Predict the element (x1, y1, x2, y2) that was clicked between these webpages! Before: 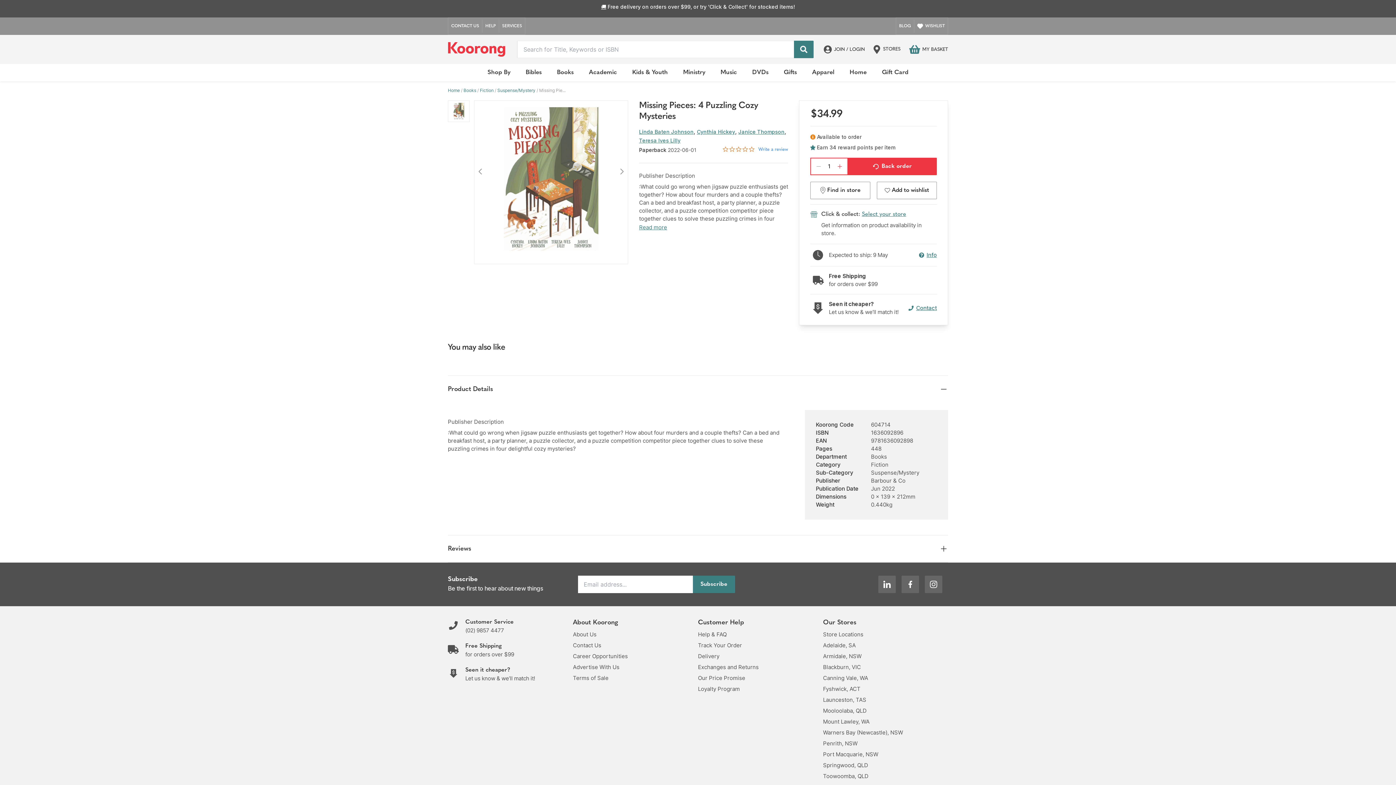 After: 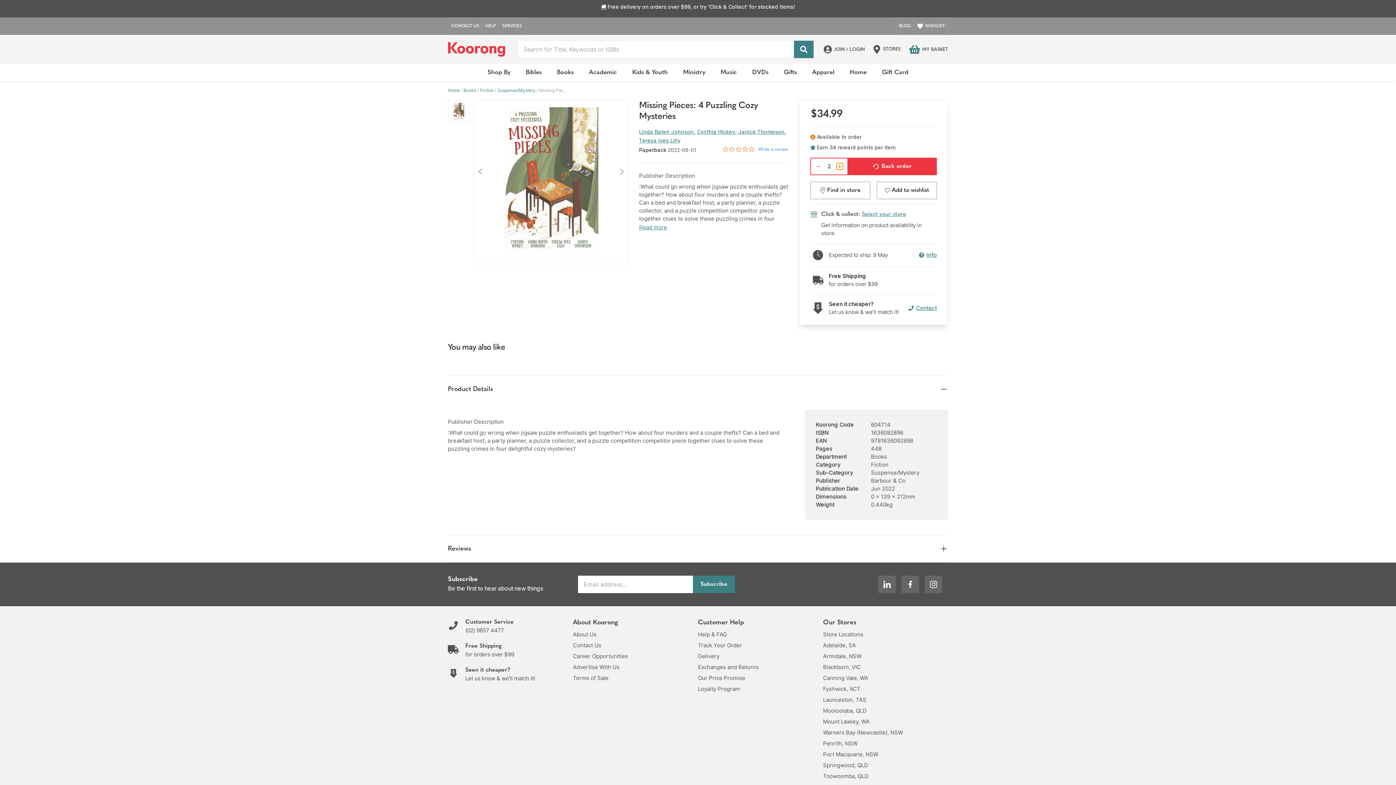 Action: bbox: (836, 163, 843, 169)